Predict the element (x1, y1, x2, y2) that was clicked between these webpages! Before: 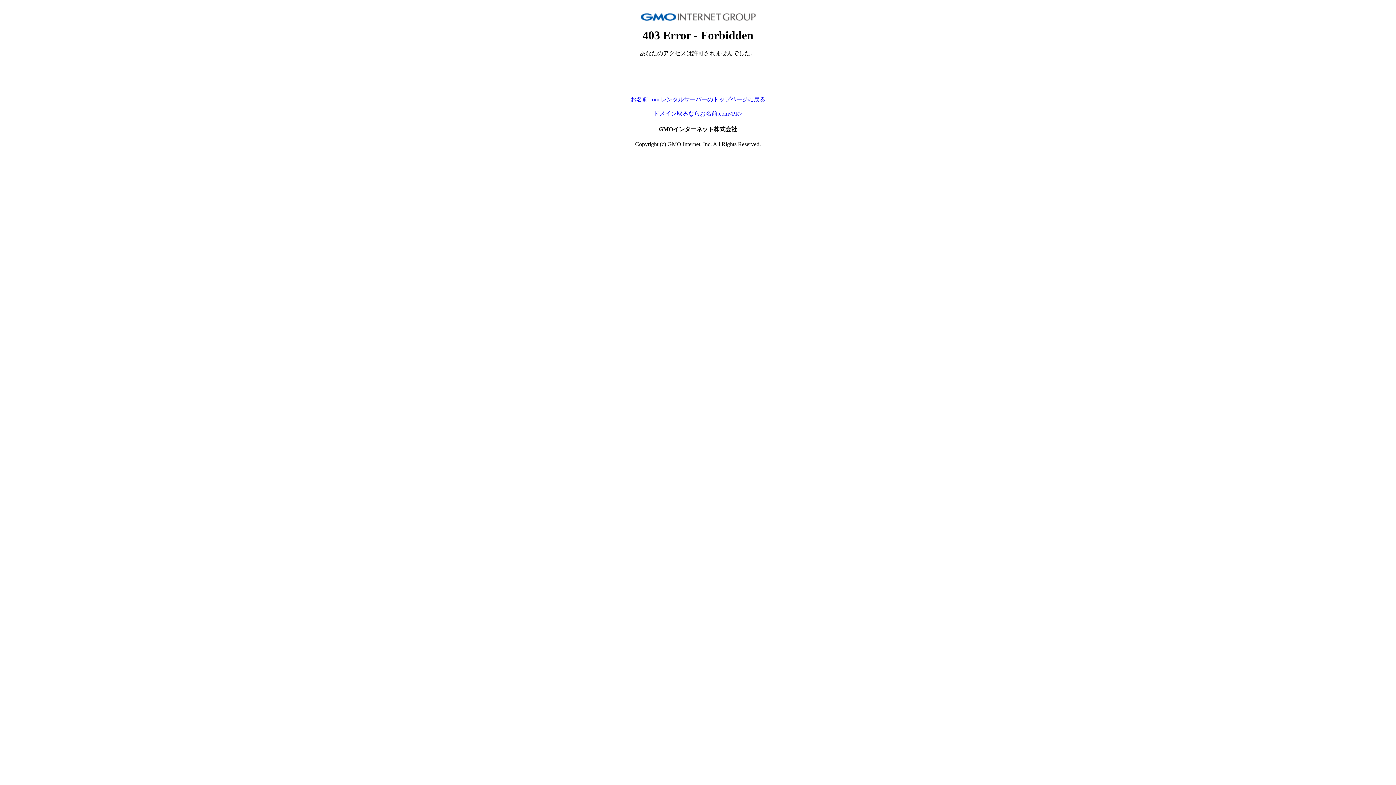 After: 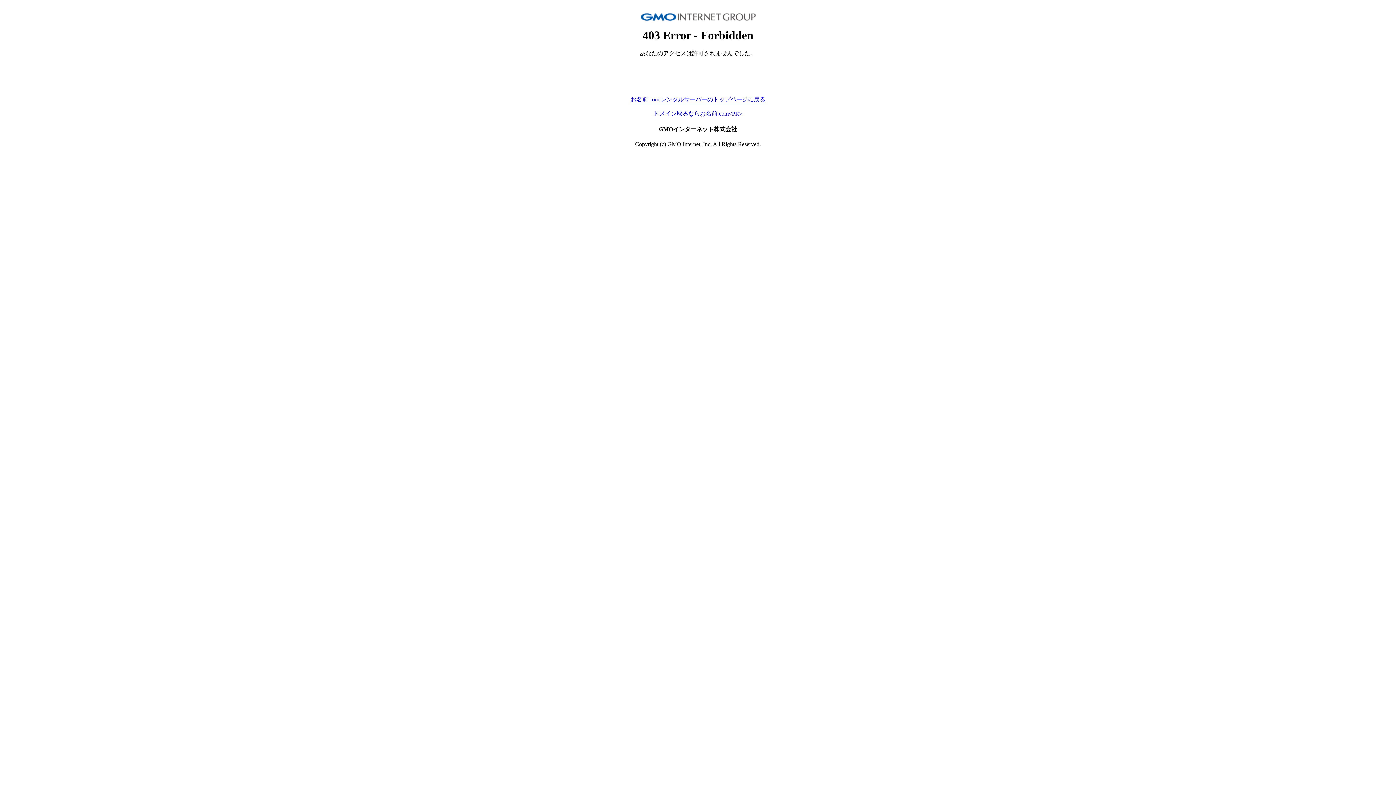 Action: bbox: (630, 96, 765, 102) label: お名前.com レンタルサーバーのトップページに戻る